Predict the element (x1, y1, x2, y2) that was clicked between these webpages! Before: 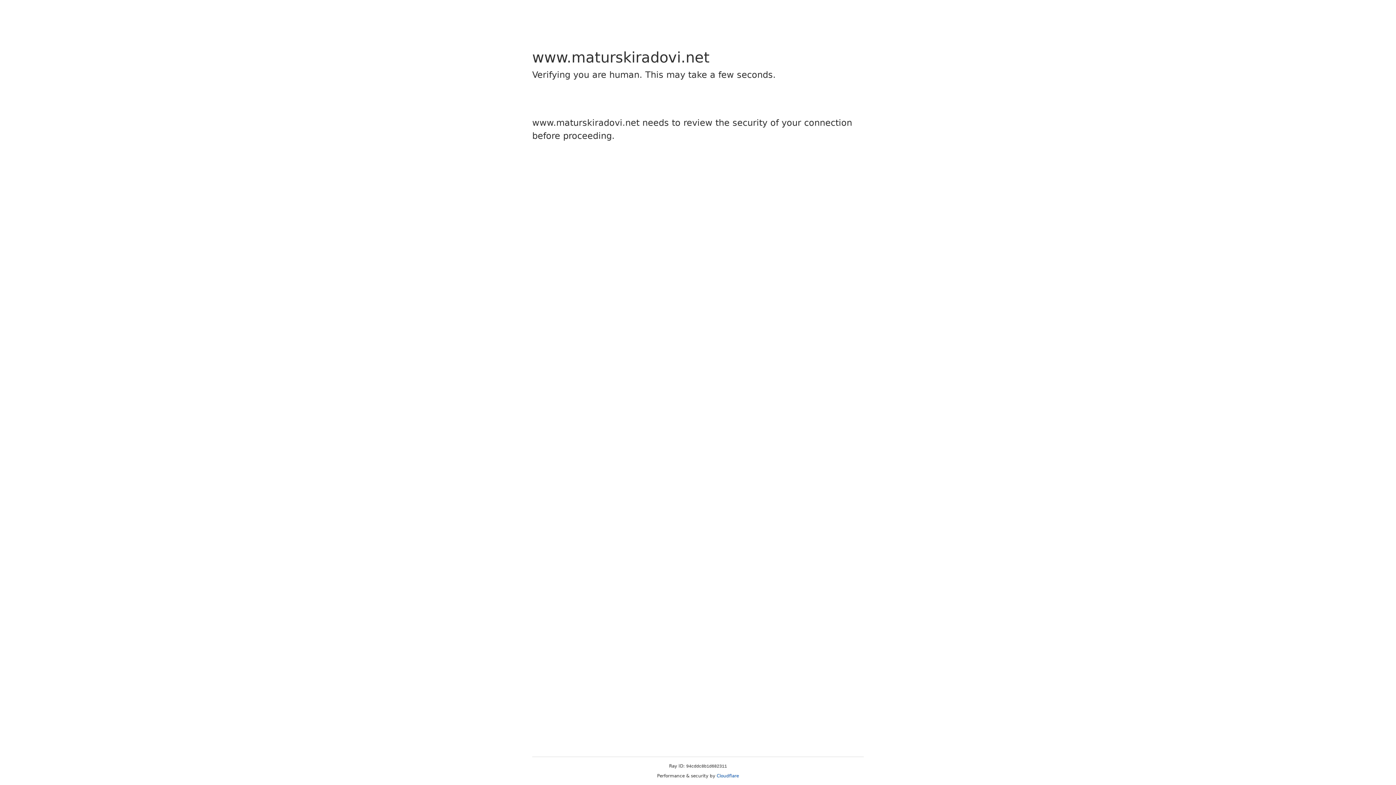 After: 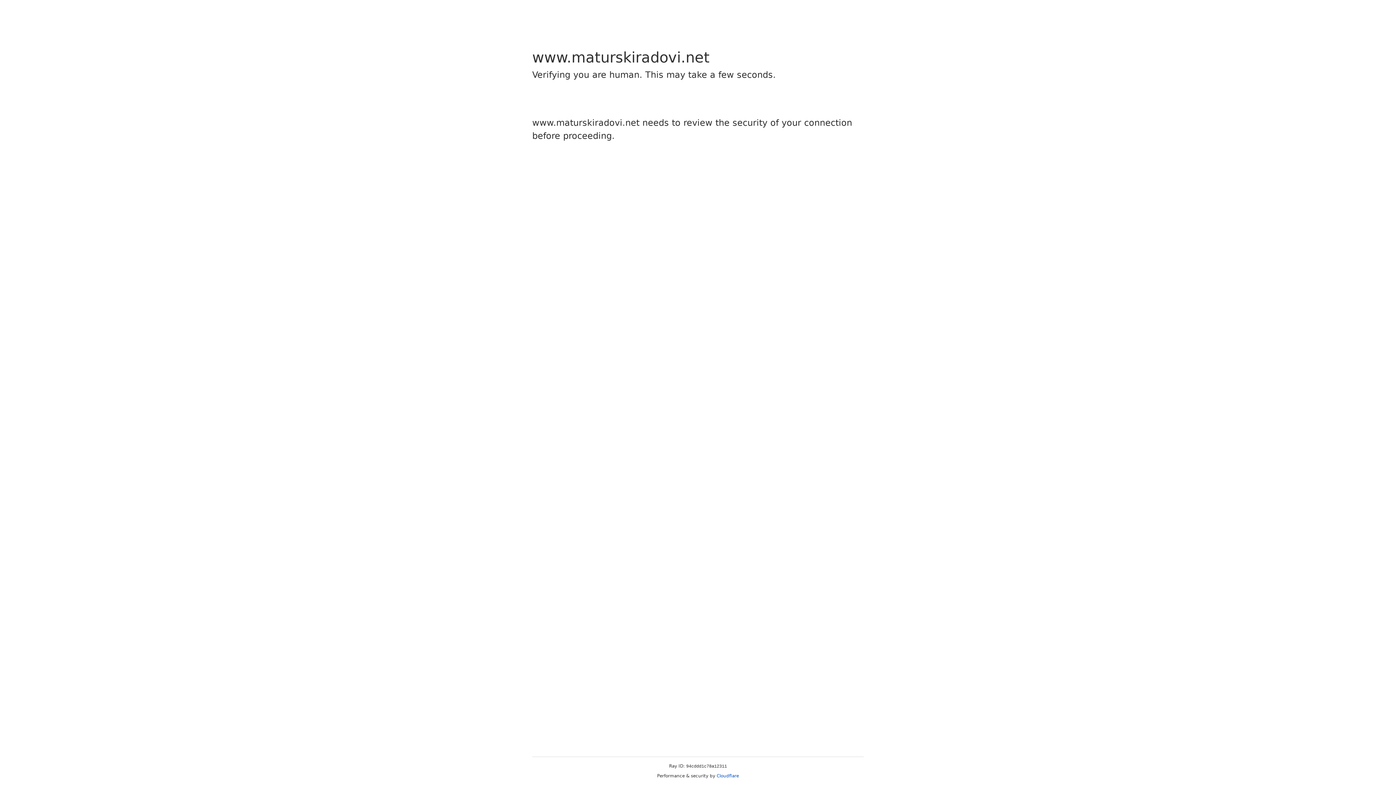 Action: bbox: (716, 773, 739, 778) label: Cloudflare